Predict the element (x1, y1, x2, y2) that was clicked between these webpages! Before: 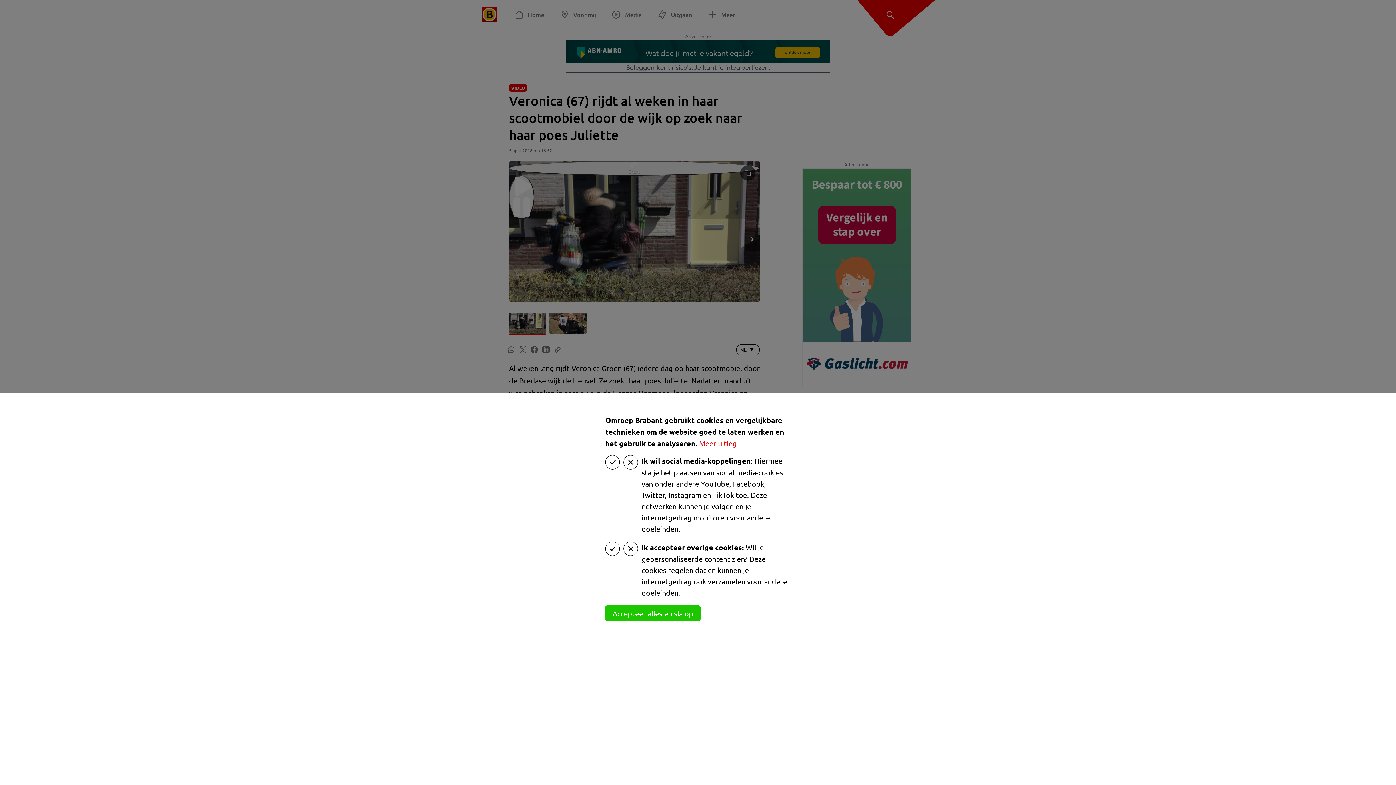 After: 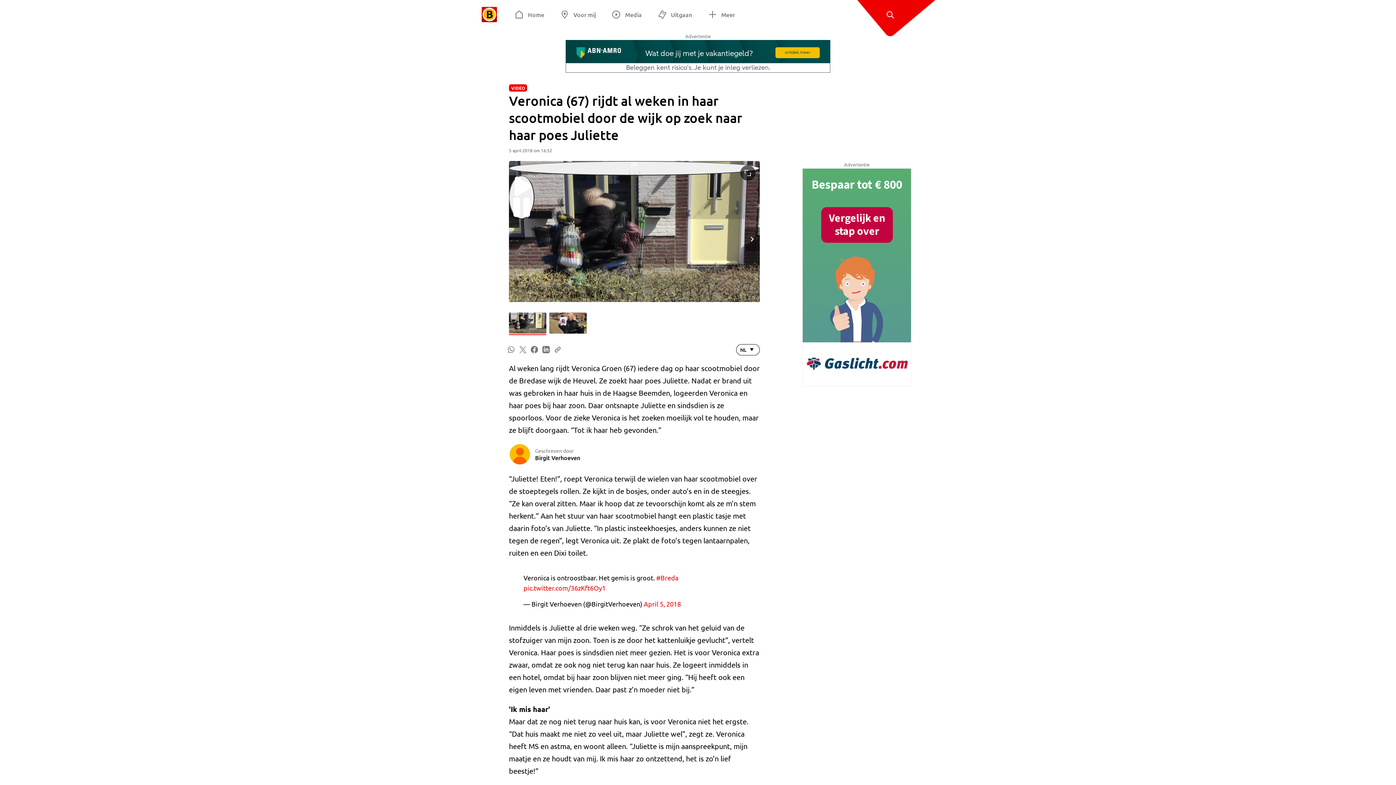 Action: bbox: (605, 605, 700, 621) label: Accepteer alles en sla op